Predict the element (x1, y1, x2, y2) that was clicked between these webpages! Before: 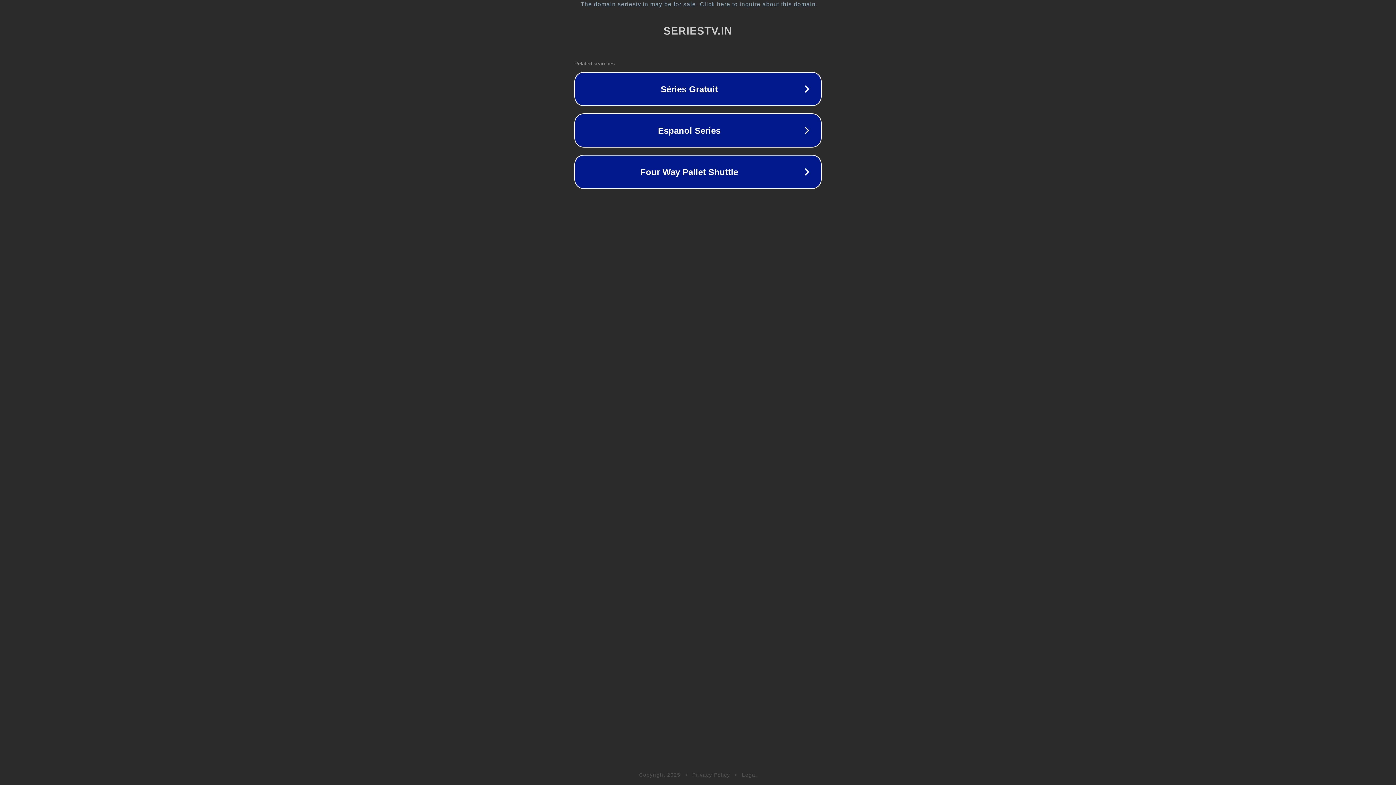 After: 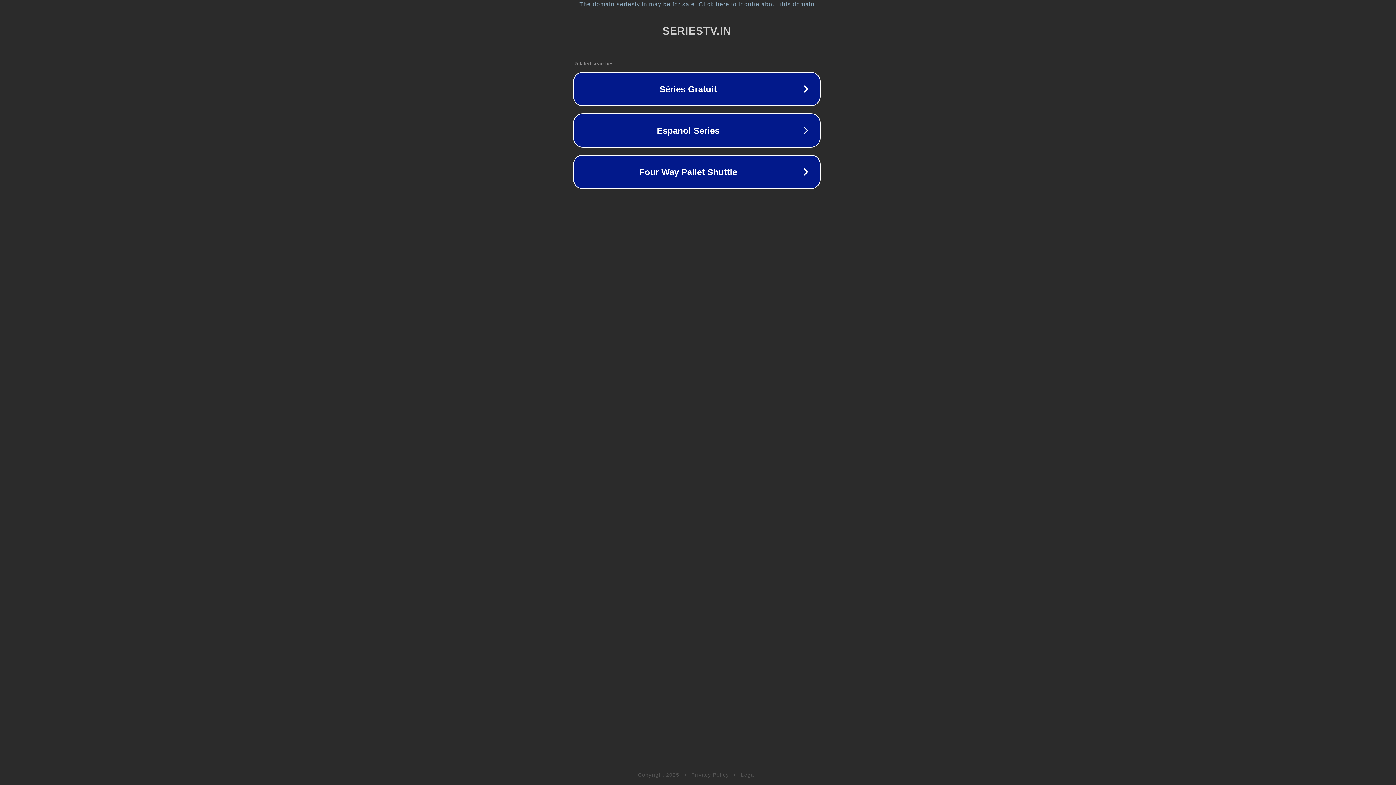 Action: bbox: (1, 1, 1397, 7) label: The domain seriestv.in may be for sale. Click here to inquire about this domain.